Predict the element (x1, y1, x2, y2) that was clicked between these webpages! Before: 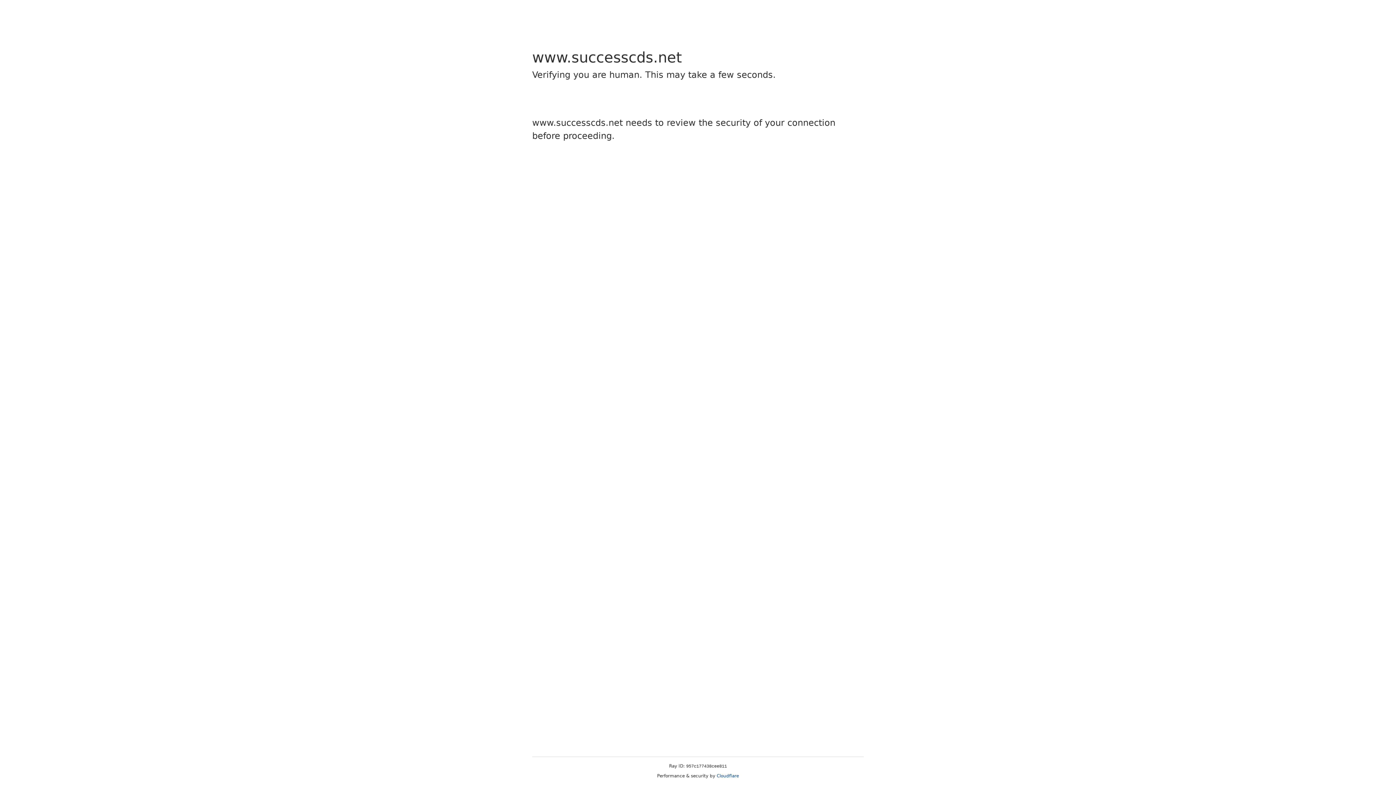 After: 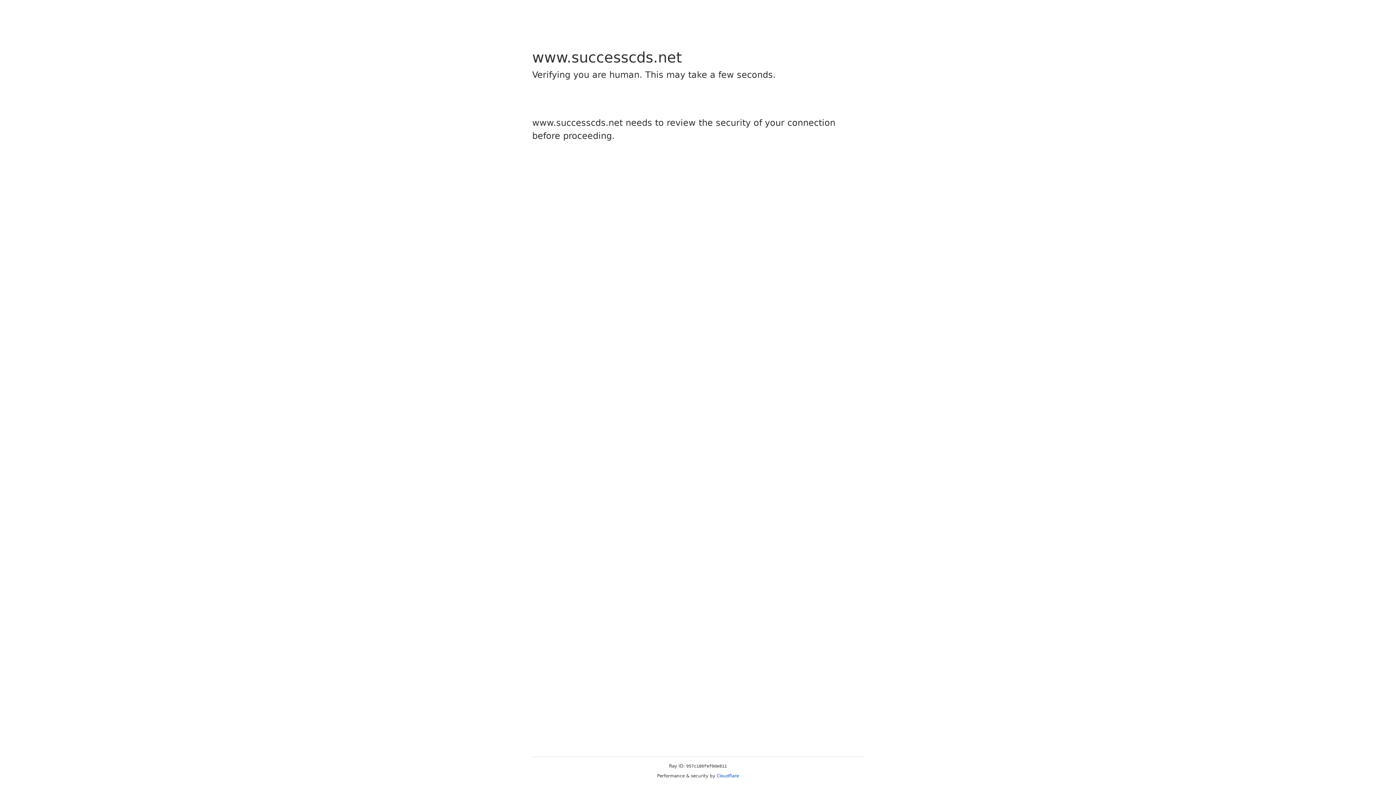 Action: label: Cloudflare bbox: (716, 773, 739, 778)